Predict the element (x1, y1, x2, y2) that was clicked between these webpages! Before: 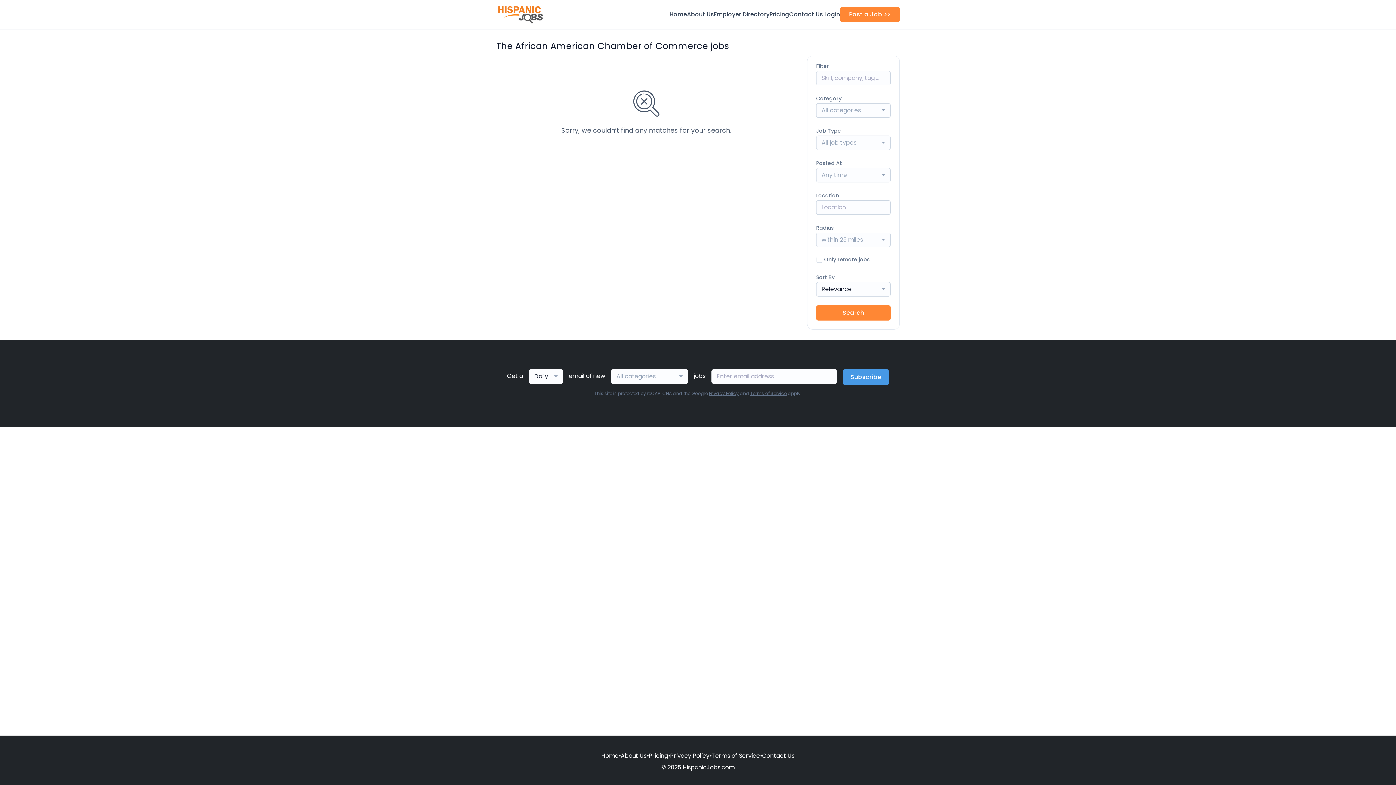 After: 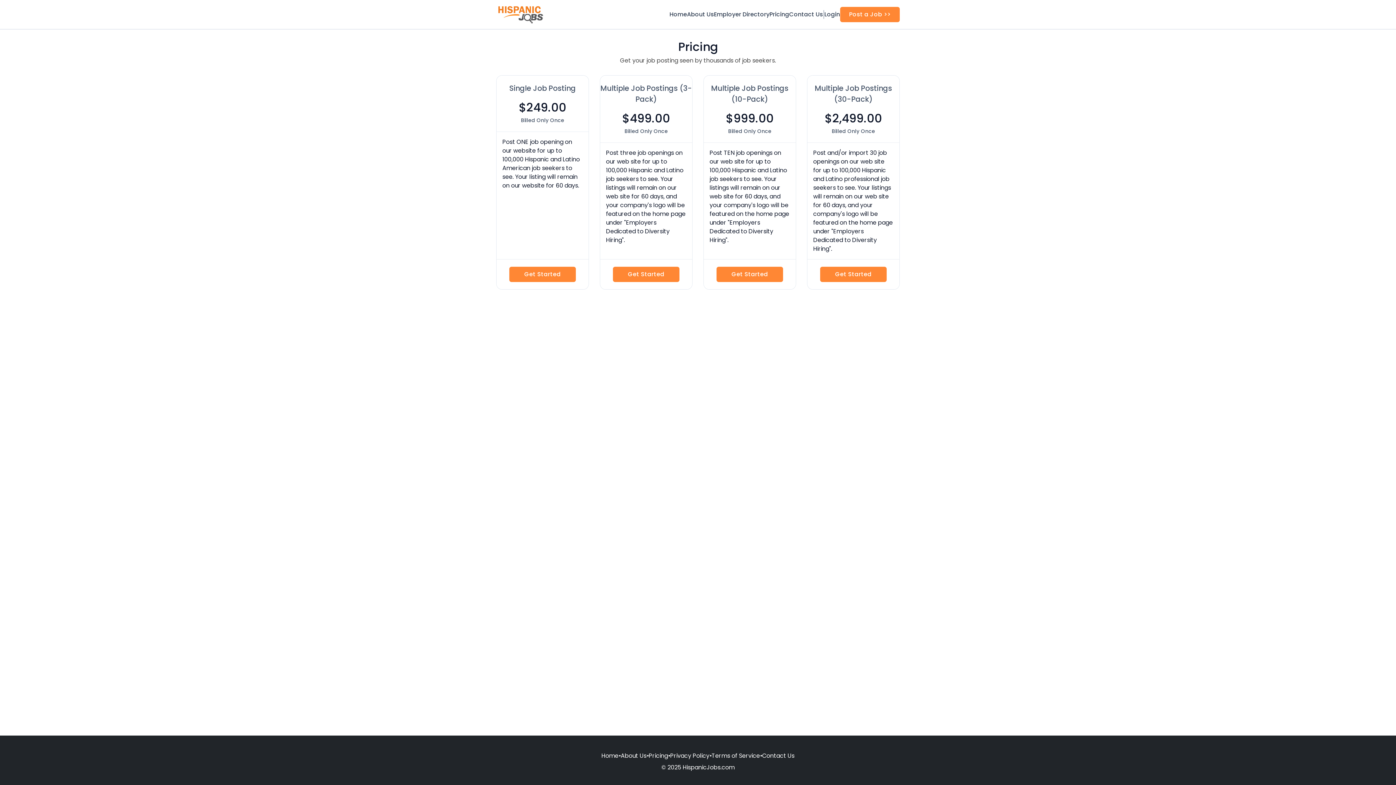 Action: bbox: (769, 10, 789, 18) label: Pricing